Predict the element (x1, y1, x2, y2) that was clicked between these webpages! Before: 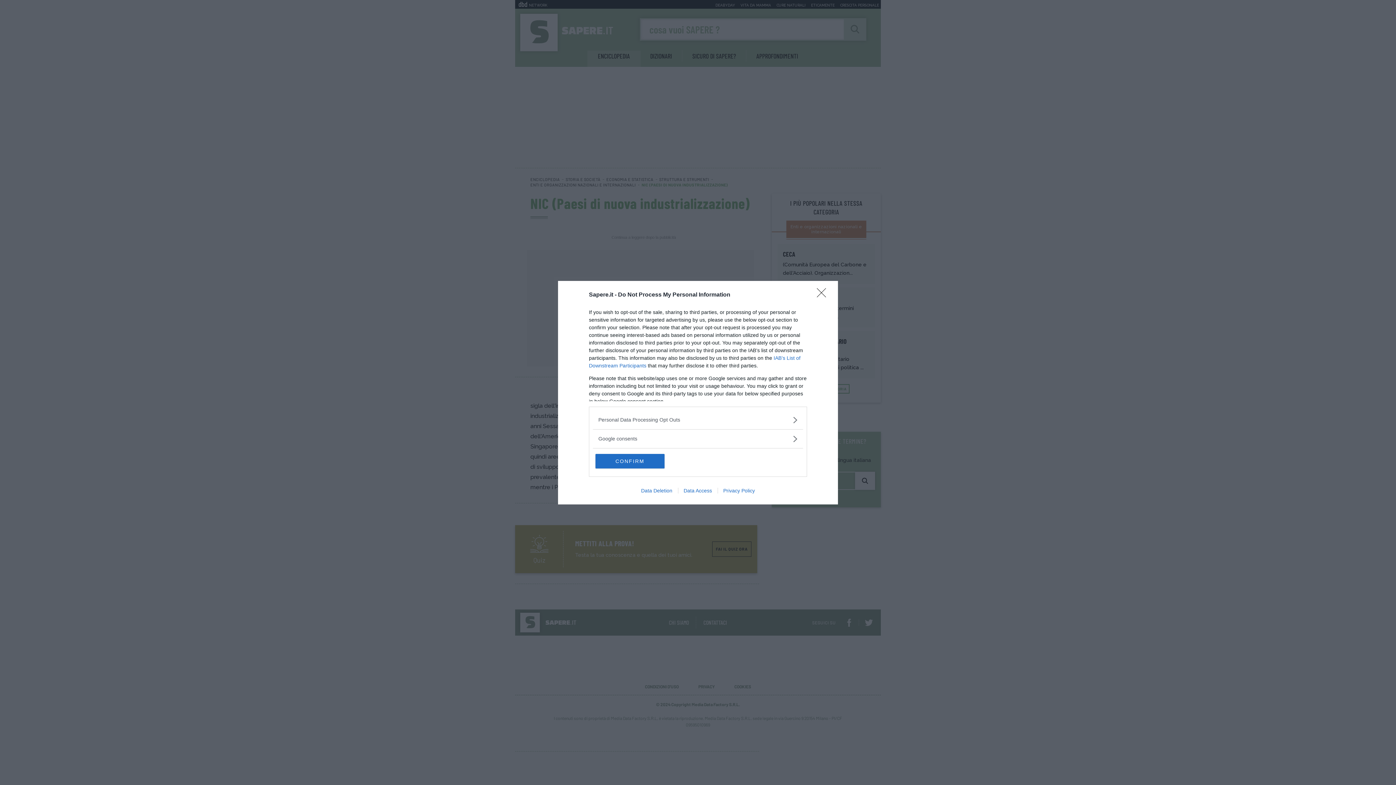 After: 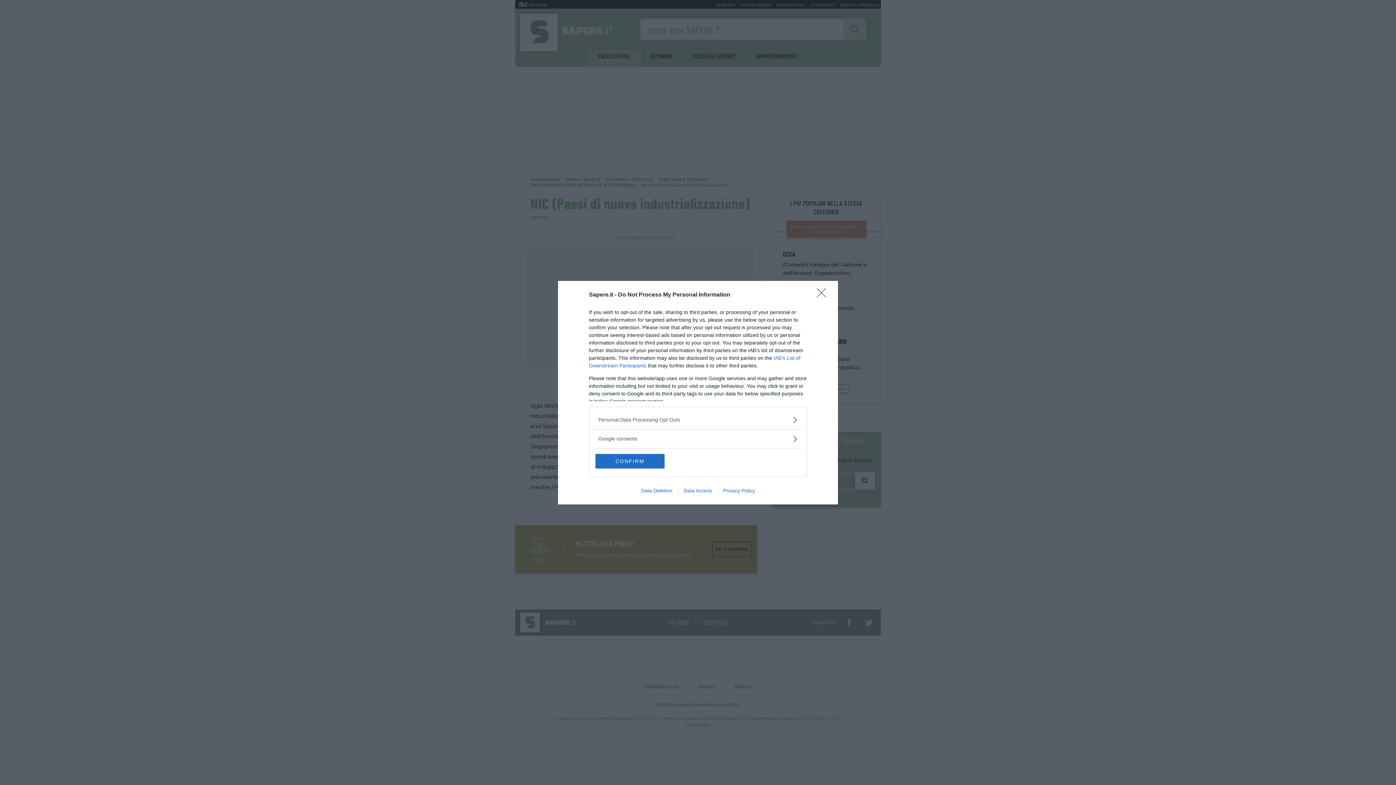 Action: bbox: (635, 487, 678, 493) label: Data Deletion